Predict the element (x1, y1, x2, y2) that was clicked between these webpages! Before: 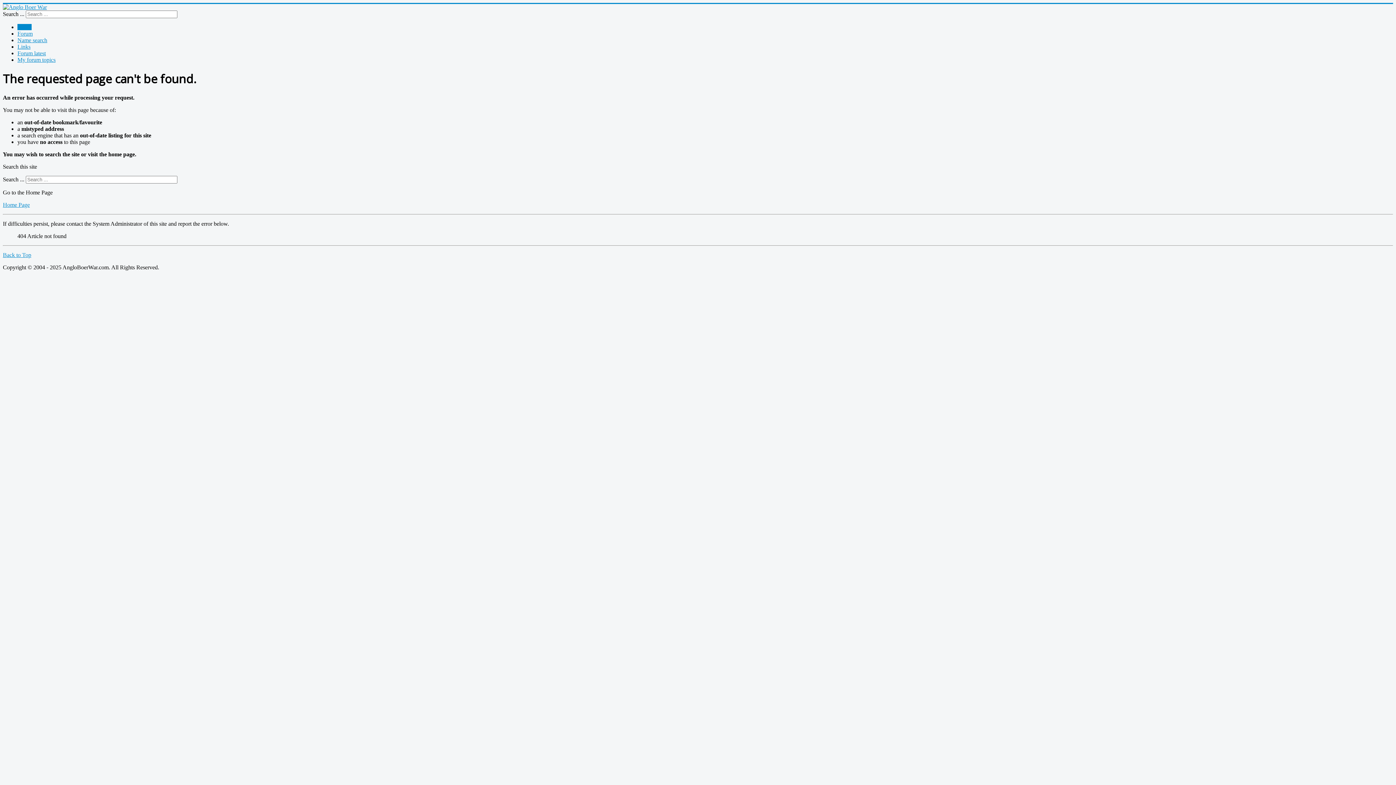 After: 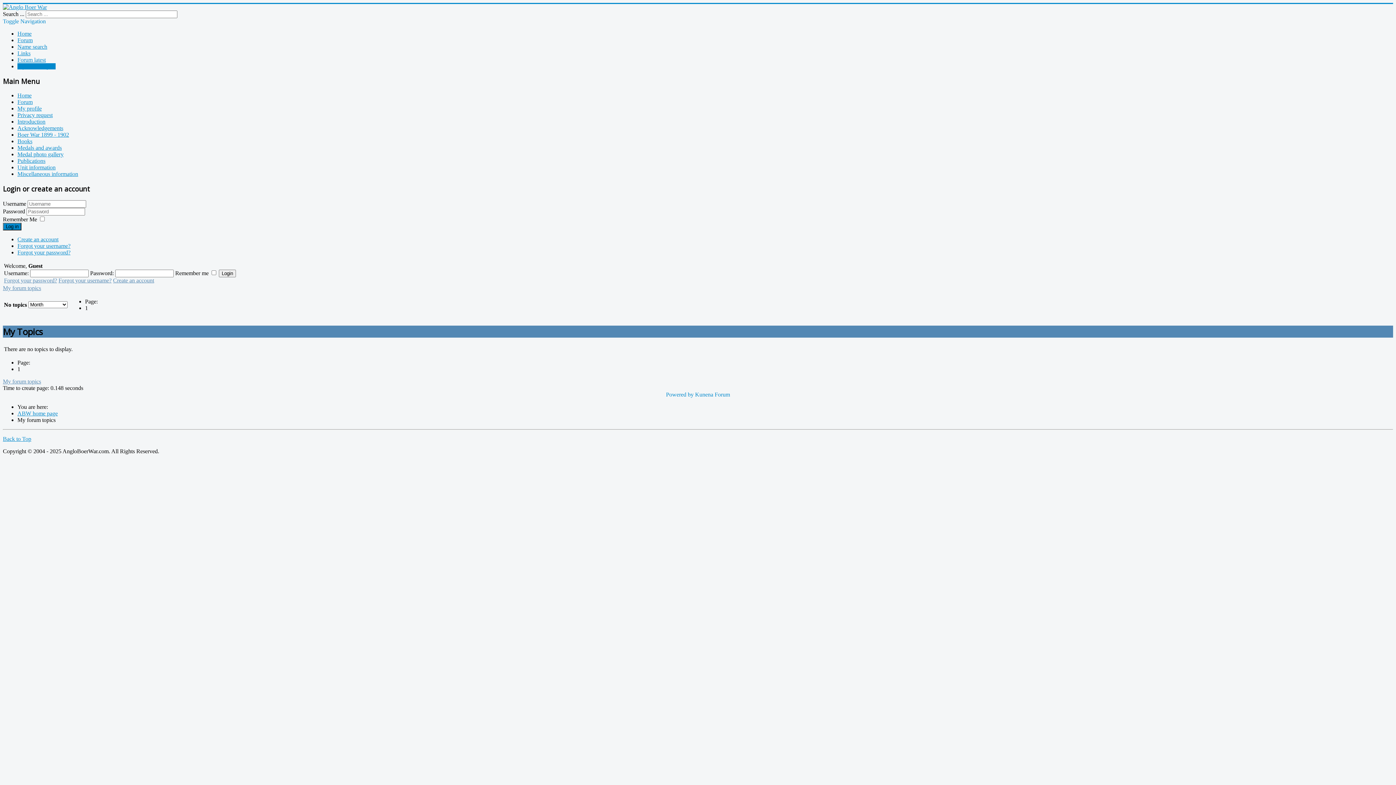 Action: bbox: (17, 56, 55, 62) label: My forum topics